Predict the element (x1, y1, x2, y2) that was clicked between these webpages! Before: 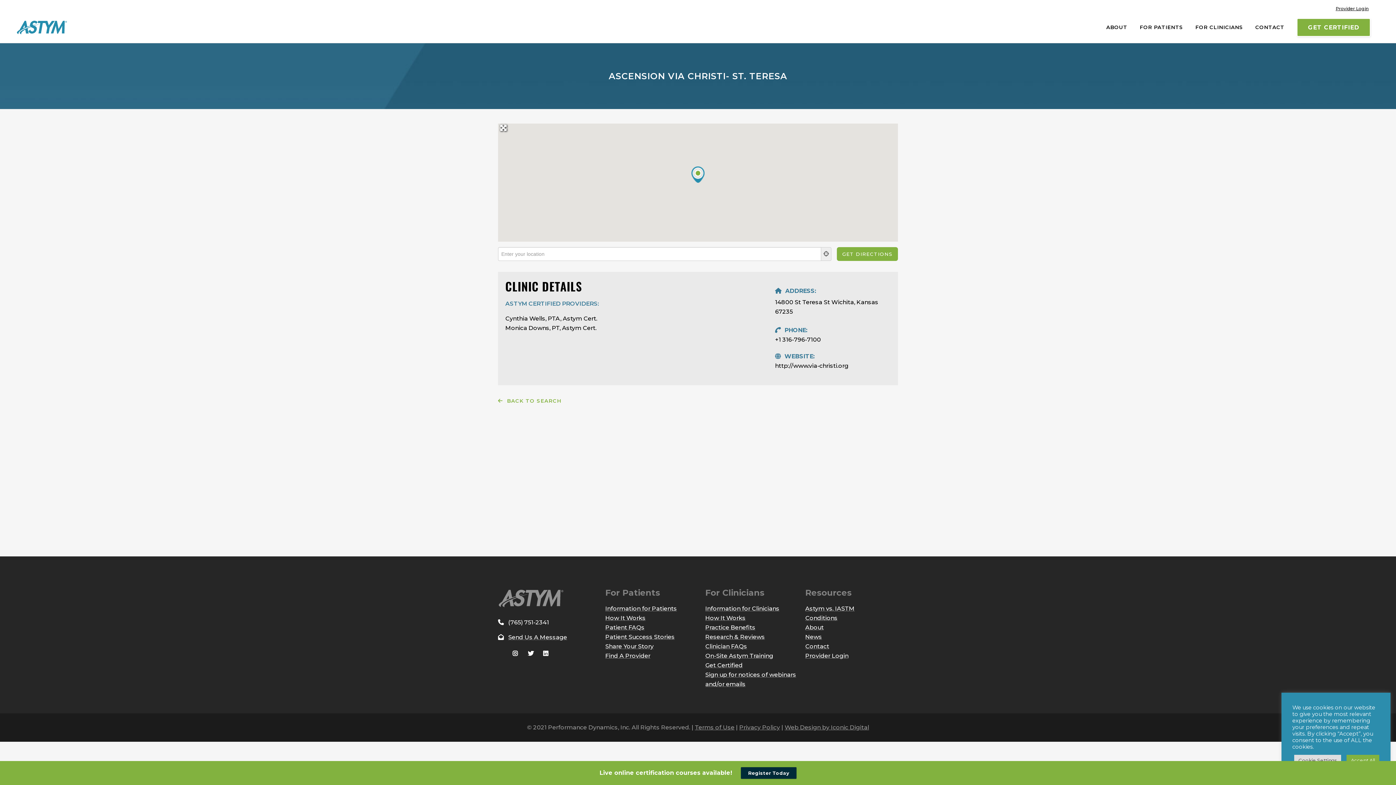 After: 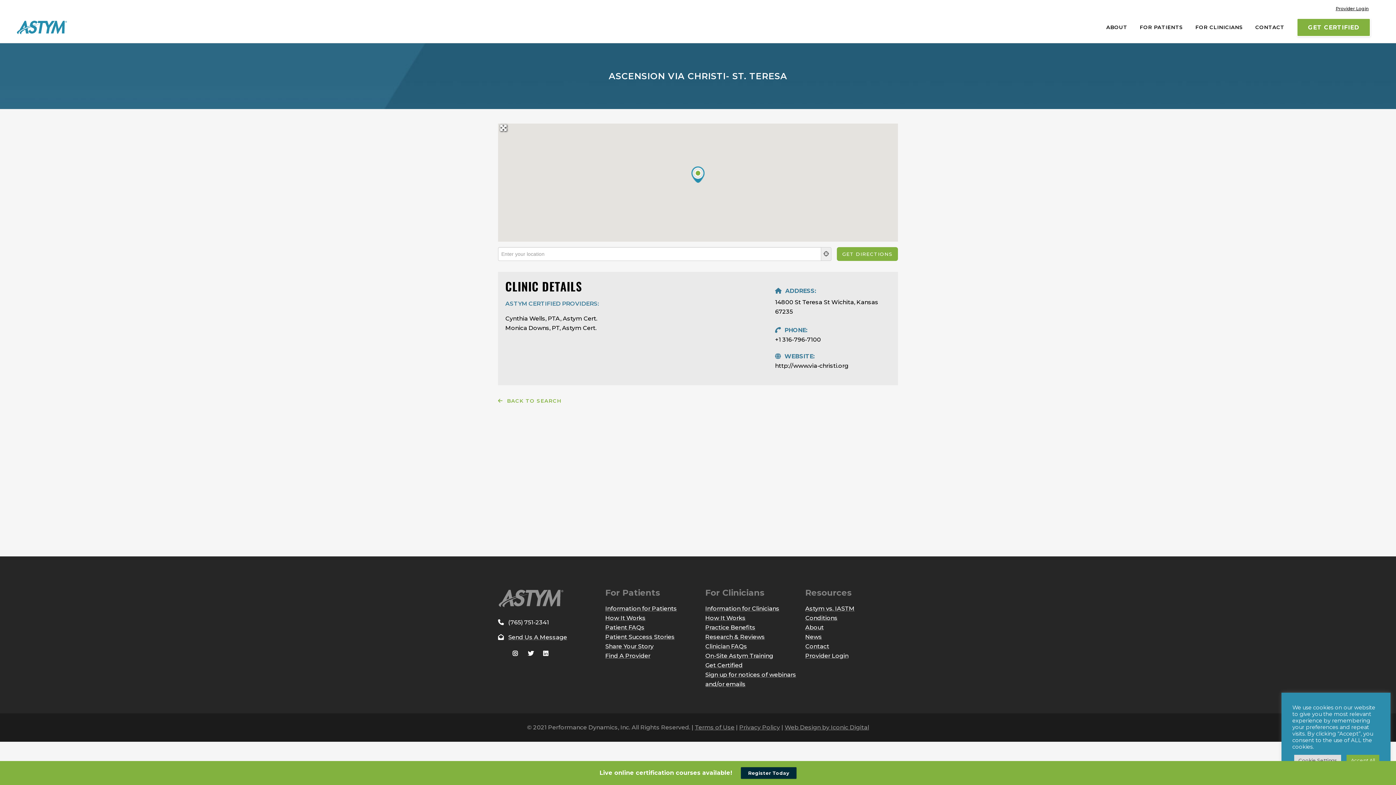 Action: bbox: (512, 648, 524, 659)